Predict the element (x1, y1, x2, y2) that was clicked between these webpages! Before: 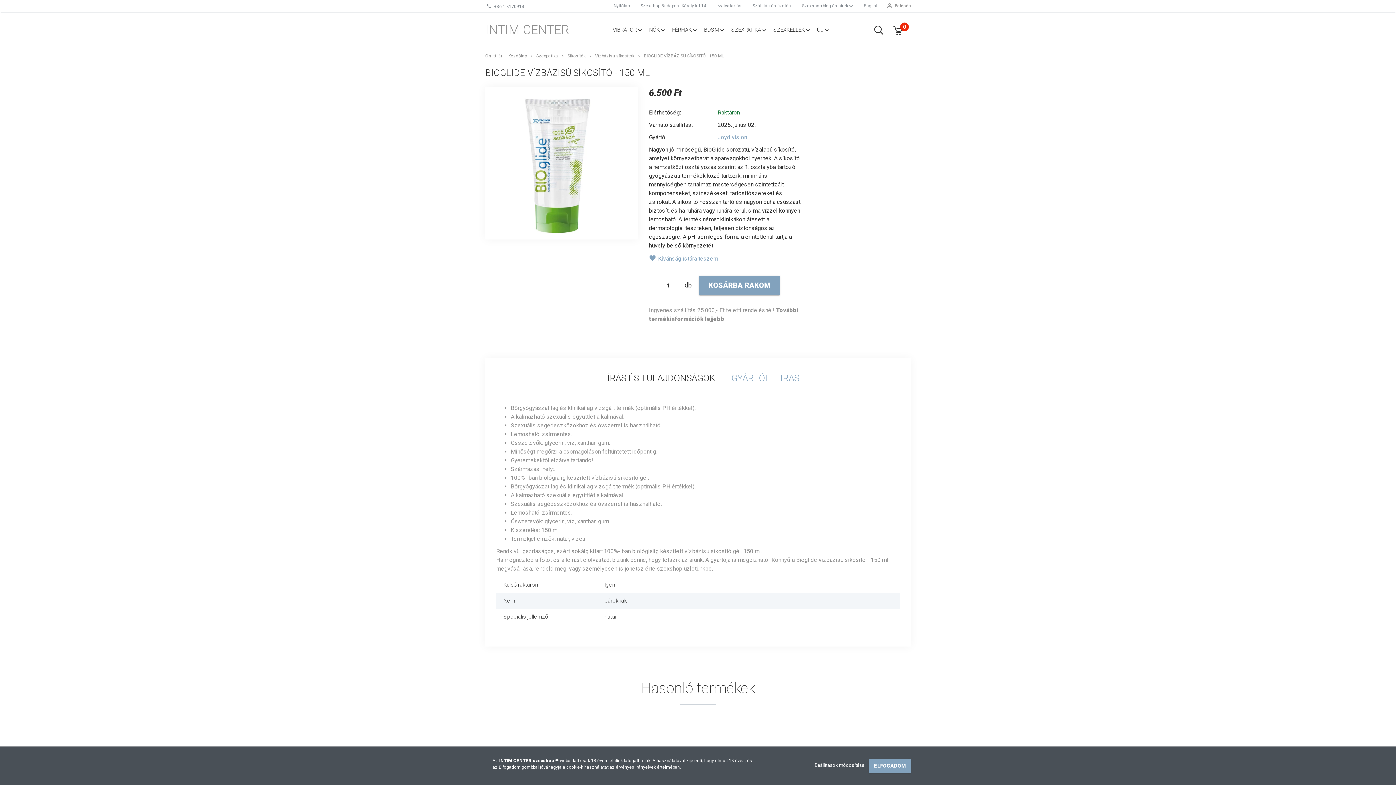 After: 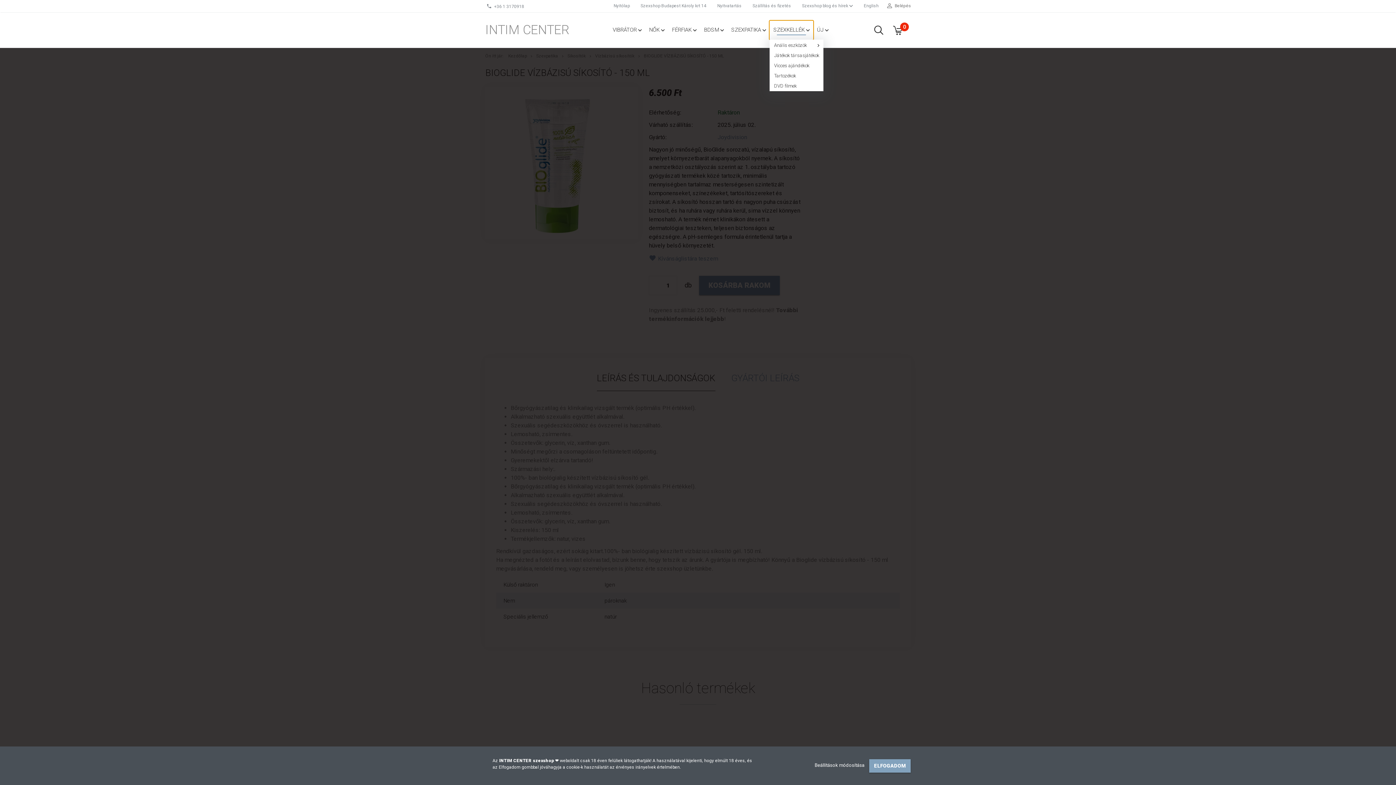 Action: bbox: (769, 20, 813, 39) label: SZEXKELLÉK 